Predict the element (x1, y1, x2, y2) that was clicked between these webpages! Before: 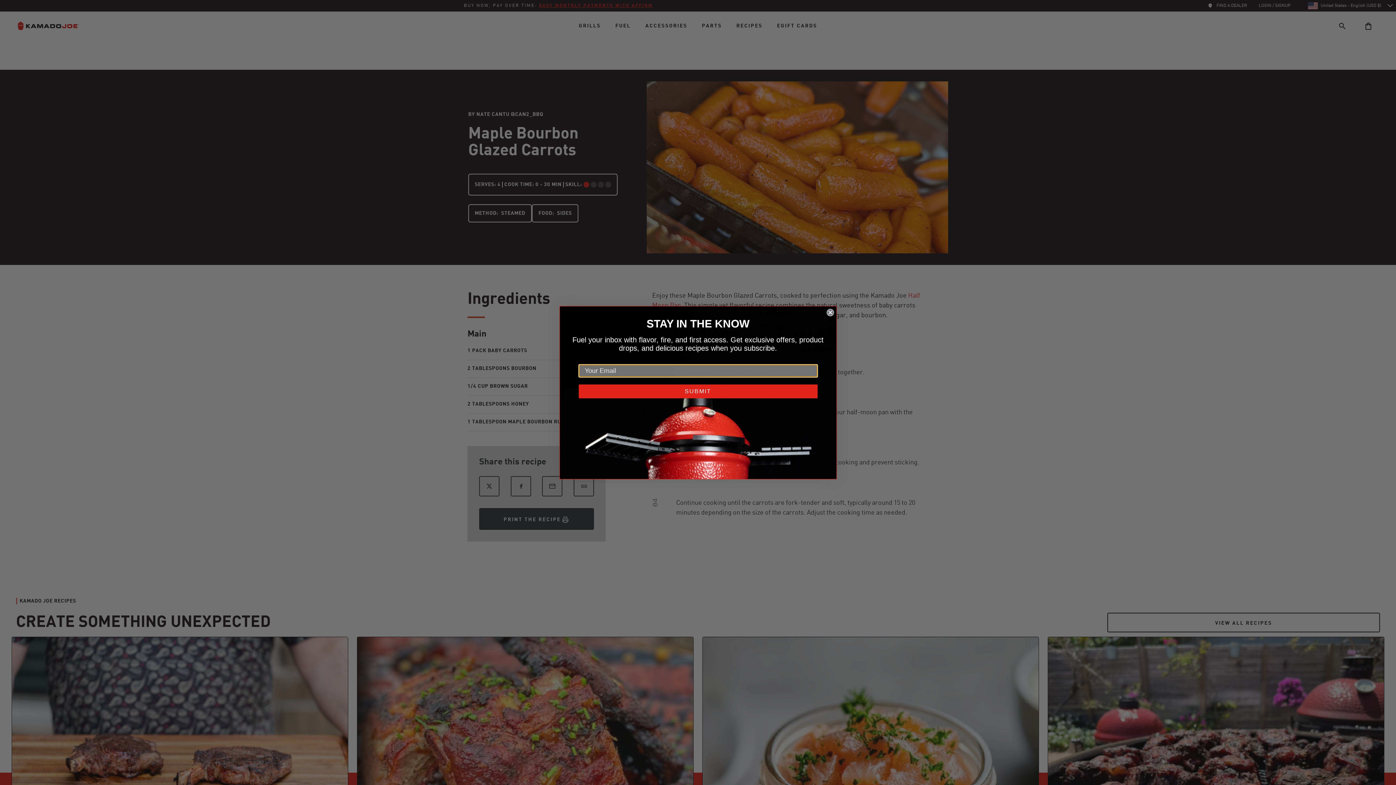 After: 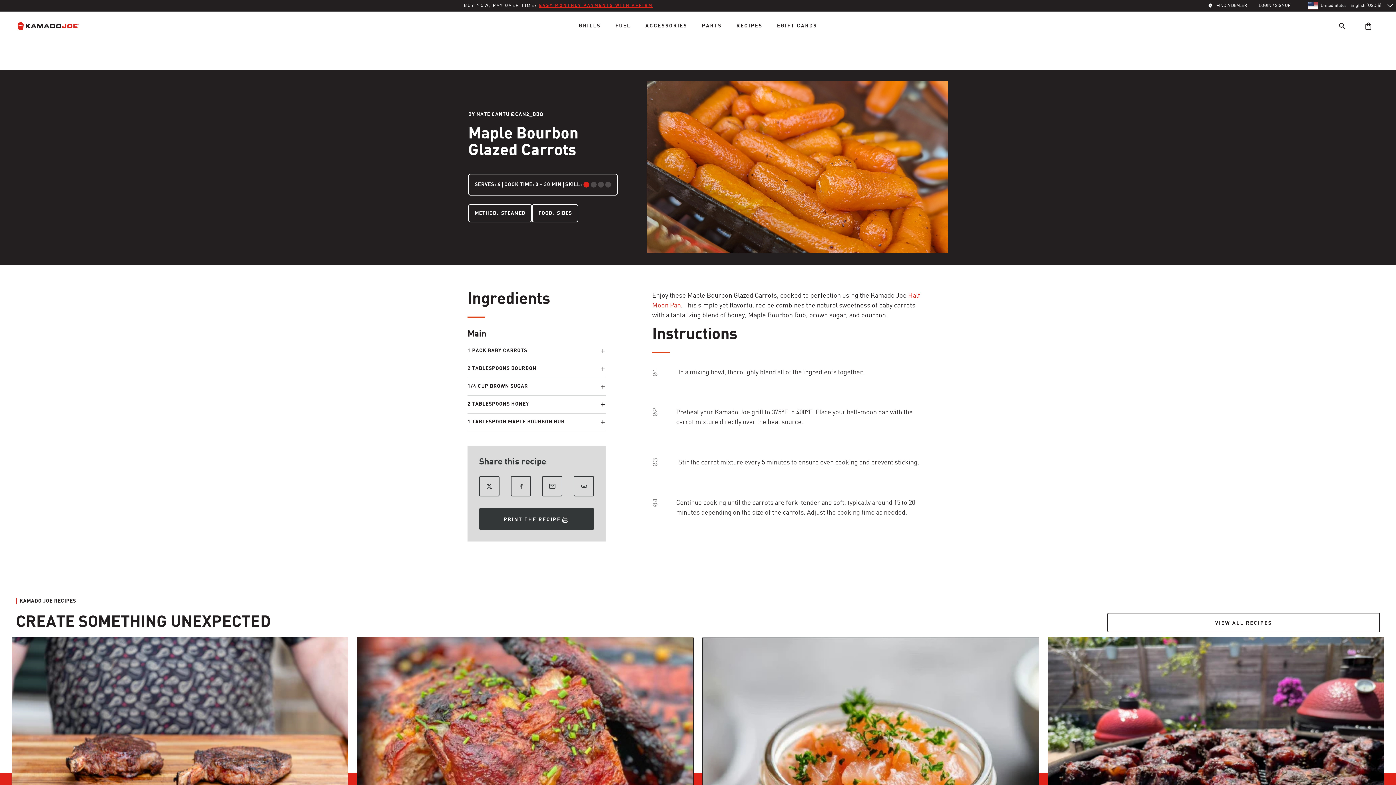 Action: bbox: (826, 308, 834, 316) label: Close dialog